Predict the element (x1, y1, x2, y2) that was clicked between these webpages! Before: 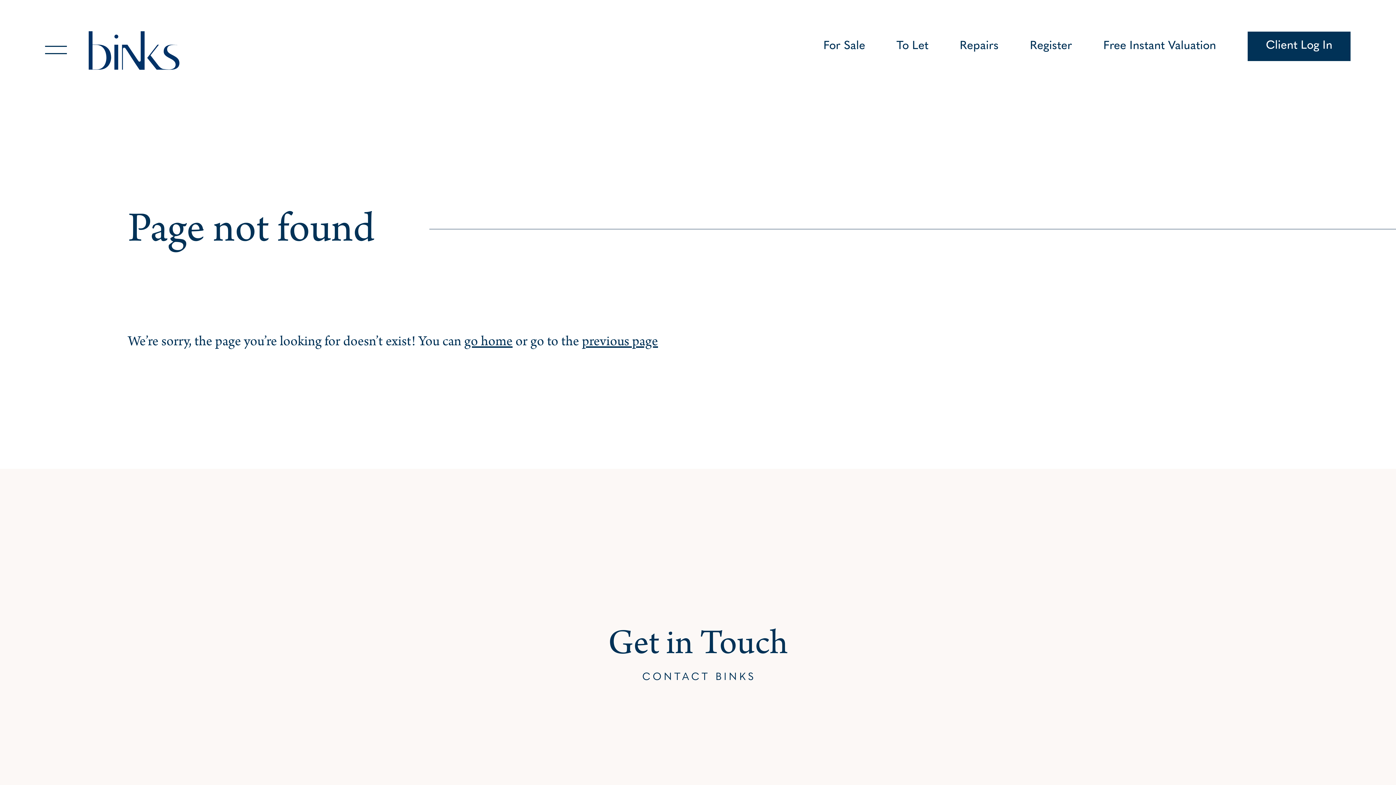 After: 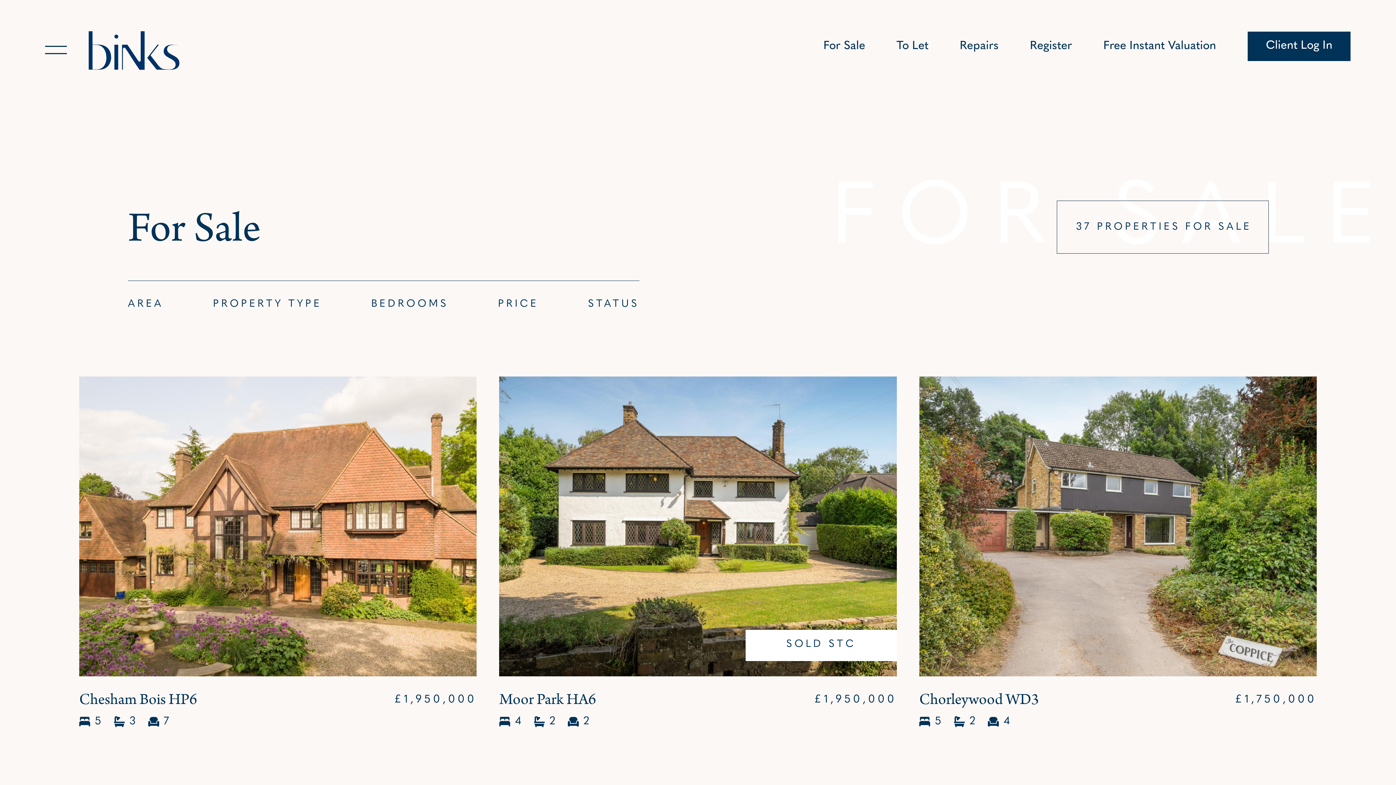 Action: label: For Sale bbox: (823, 40, 865, 52)